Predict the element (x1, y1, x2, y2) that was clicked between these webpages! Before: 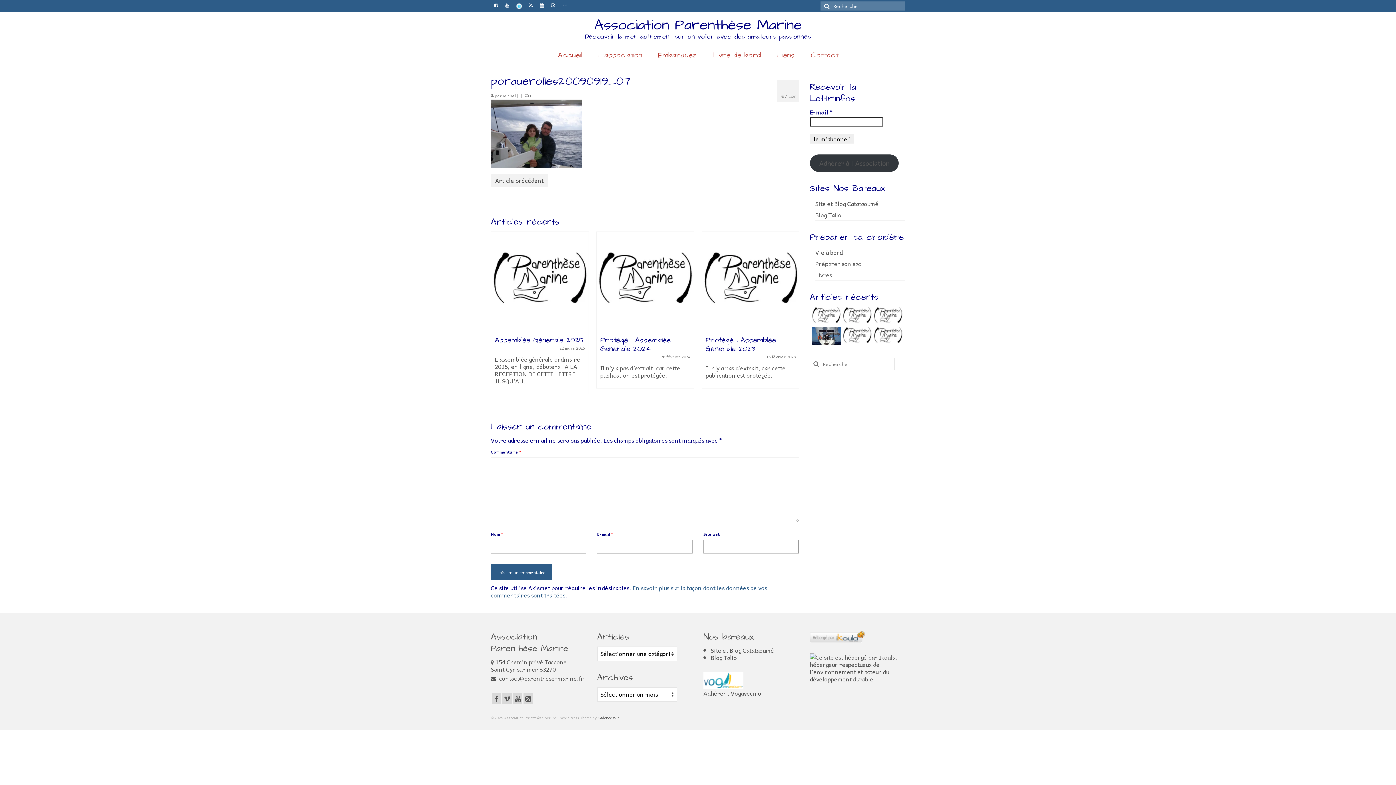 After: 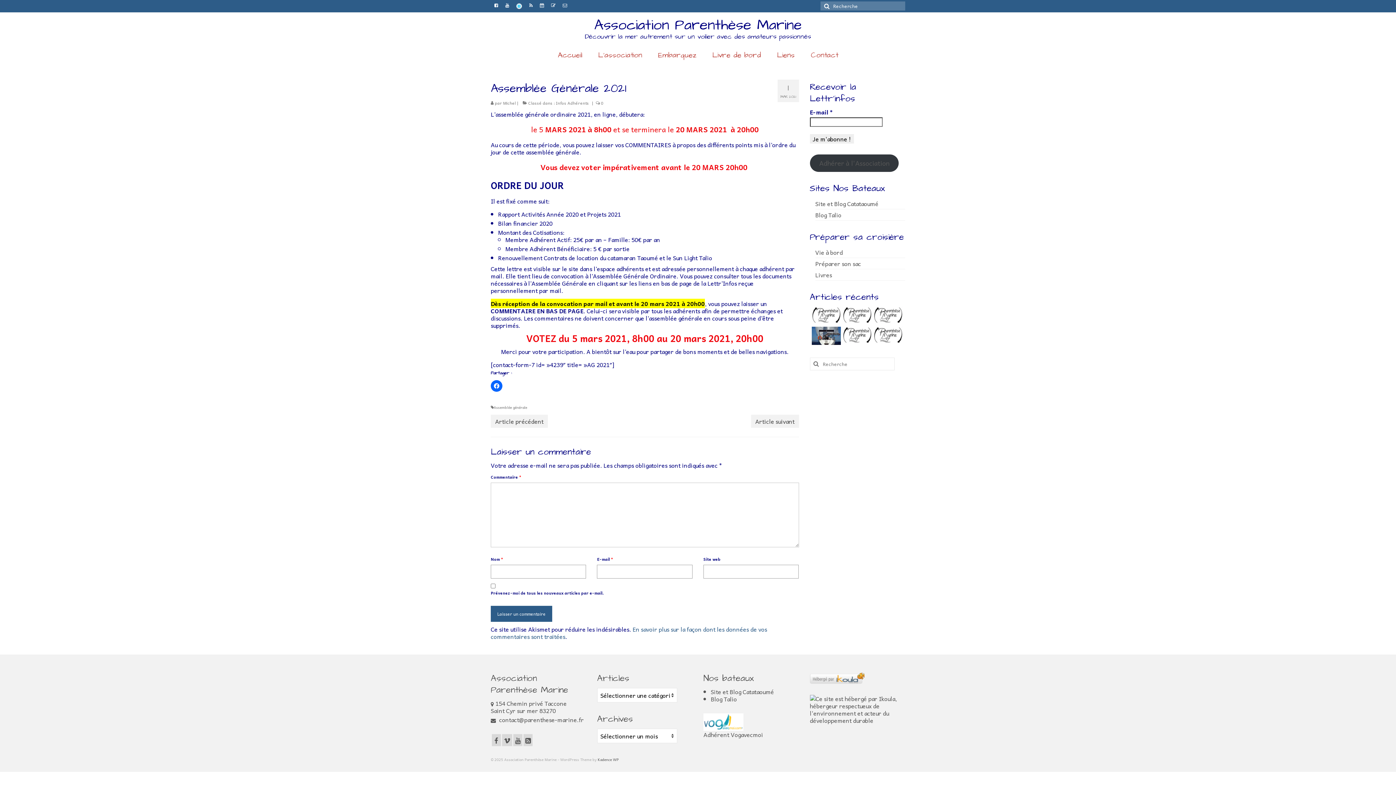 Action: bbox: (871, 326, 902, 345)